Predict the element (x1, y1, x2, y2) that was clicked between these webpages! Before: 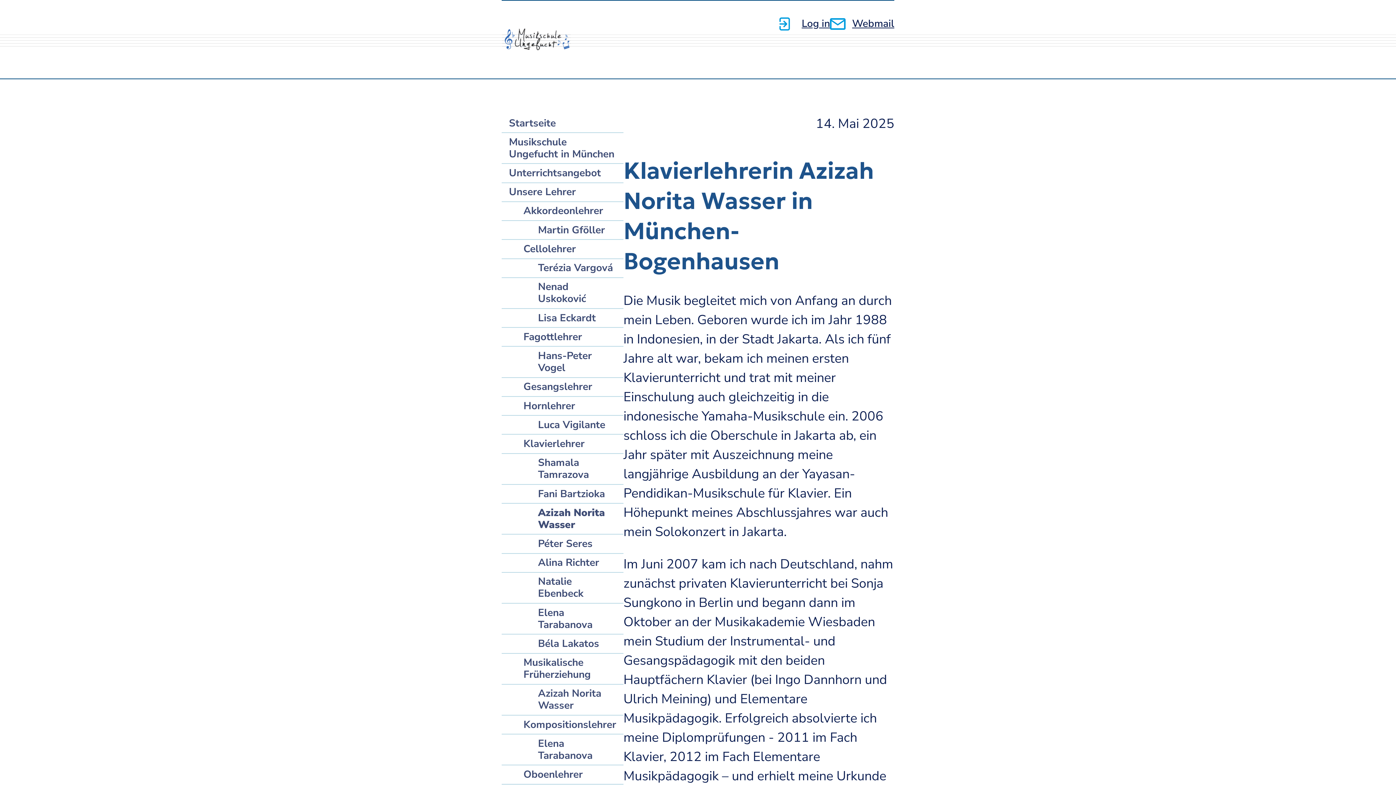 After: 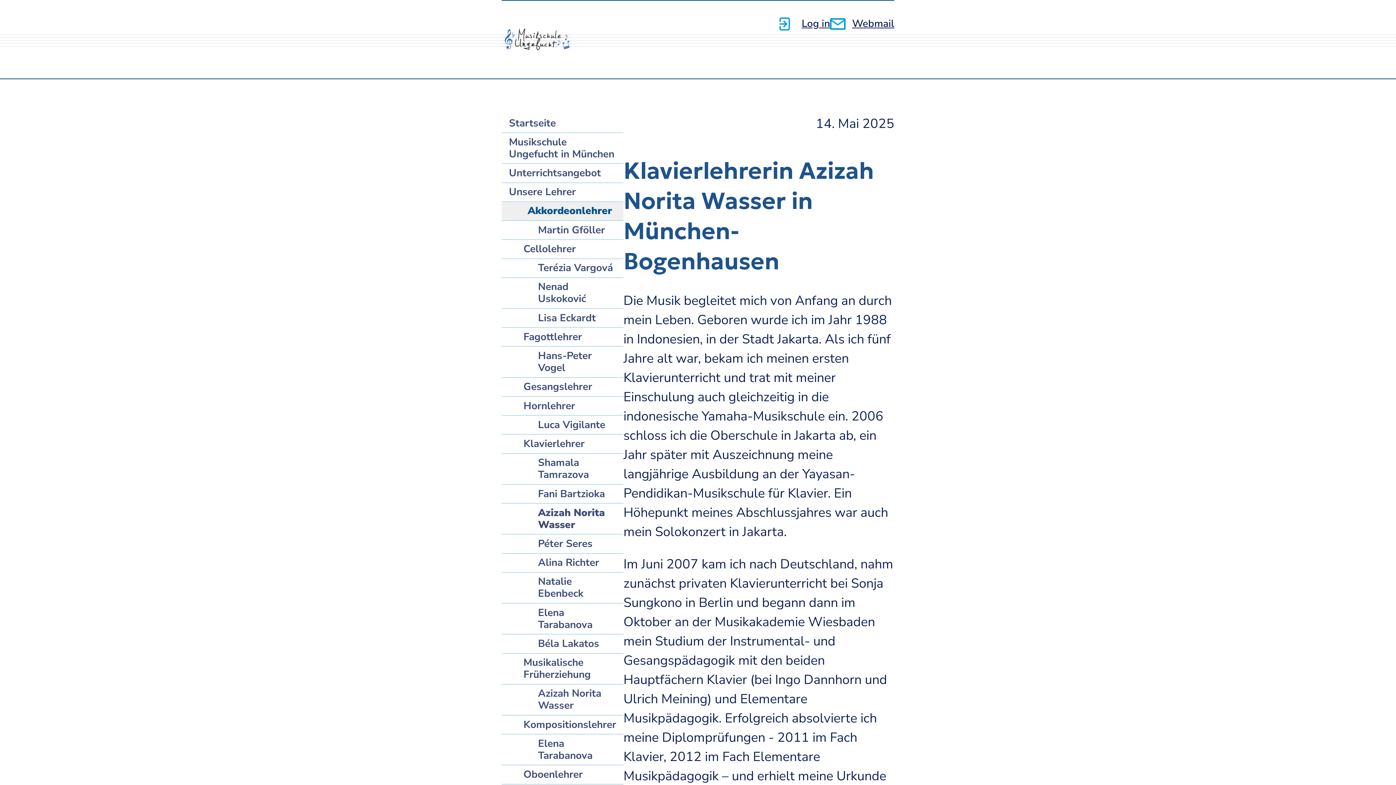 Action: label: Akkordeonlehrer bbox: (501, 202, 623, 221)